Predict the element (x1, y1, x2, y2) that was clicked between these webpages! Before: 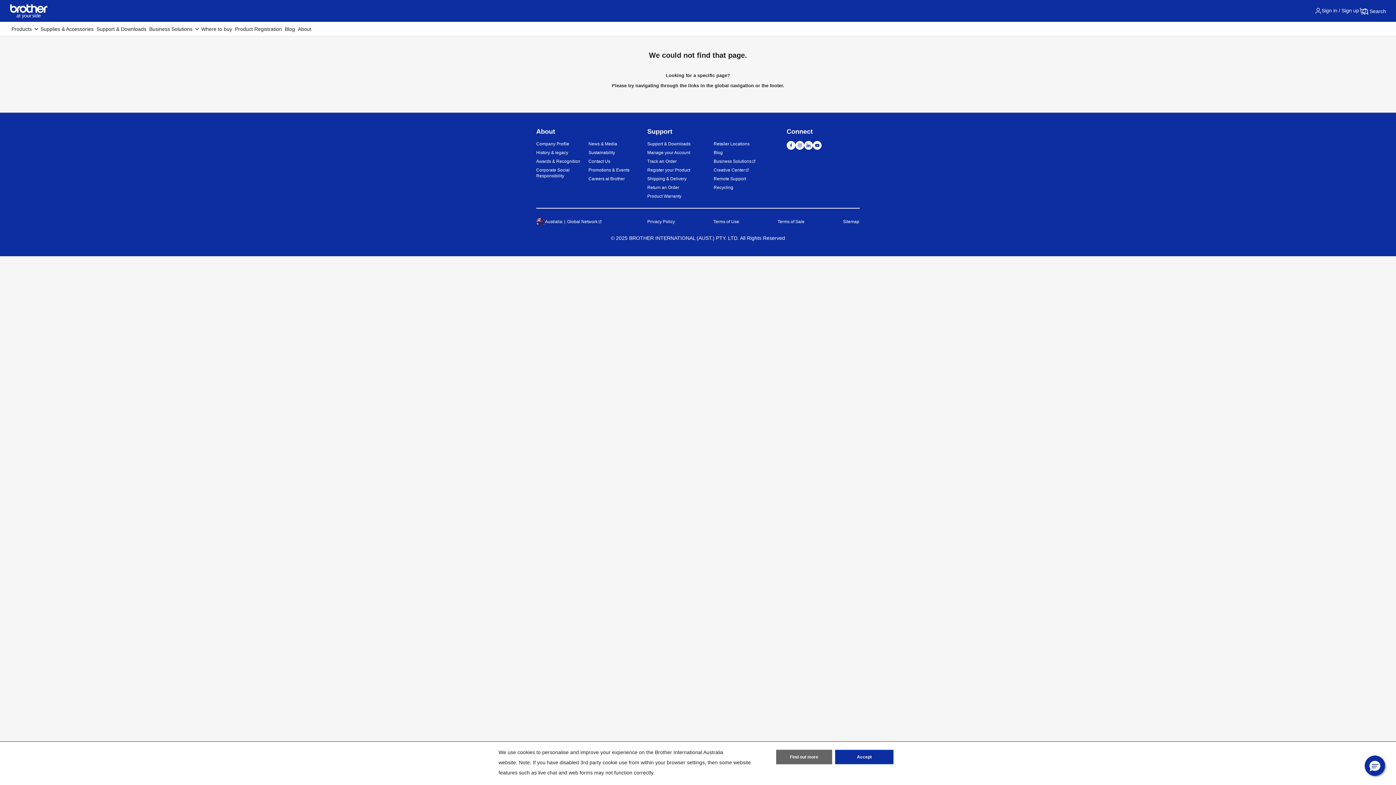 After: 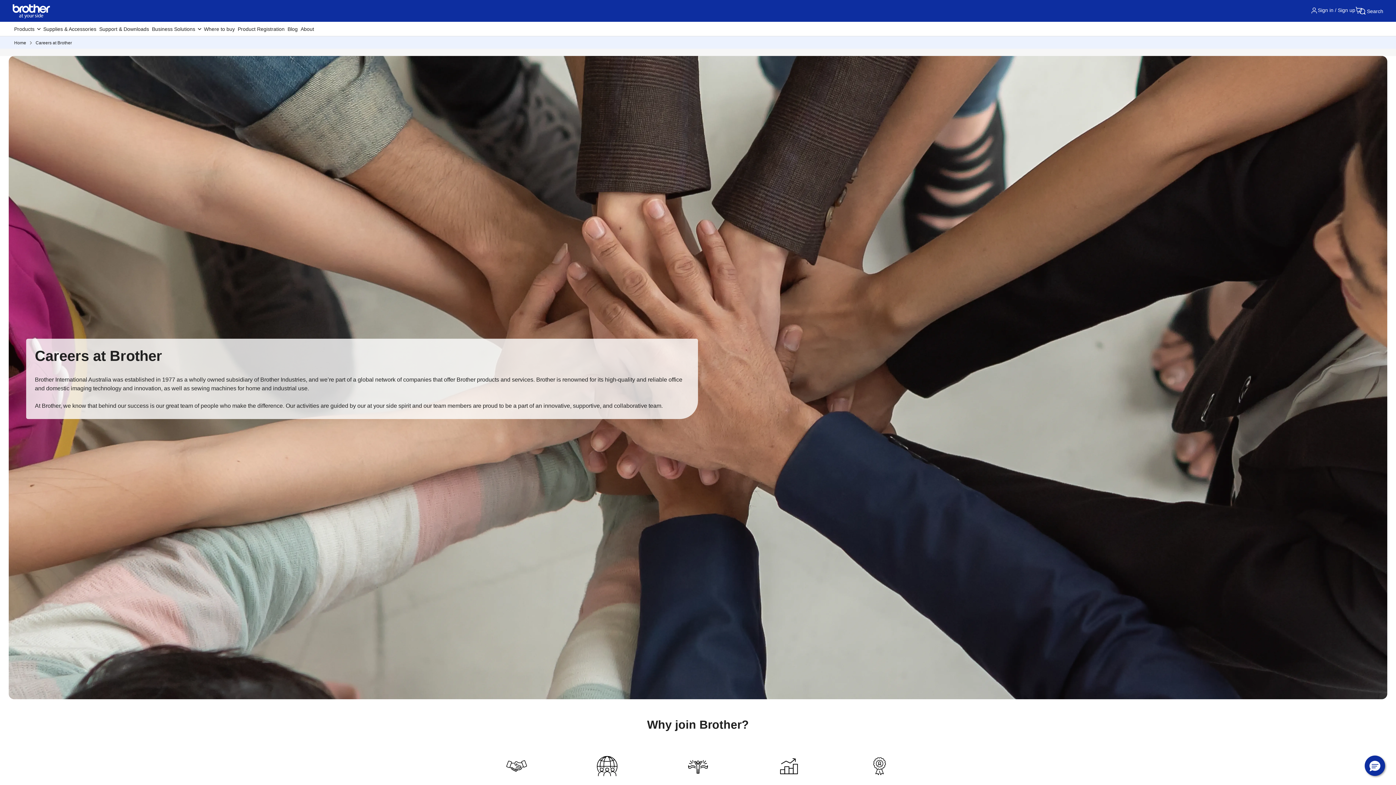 Action: label: Careers at Brother bbox: (588, 176, 636, 181)